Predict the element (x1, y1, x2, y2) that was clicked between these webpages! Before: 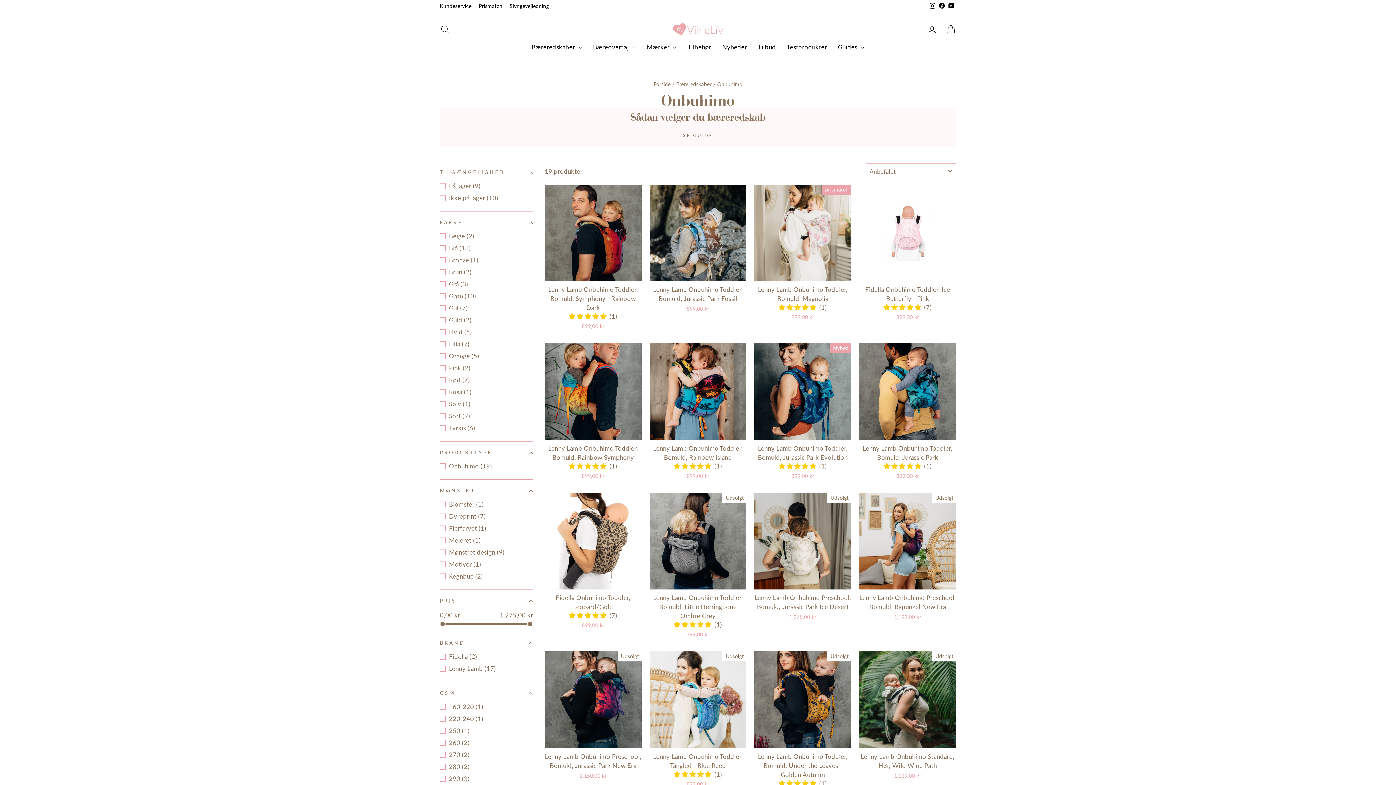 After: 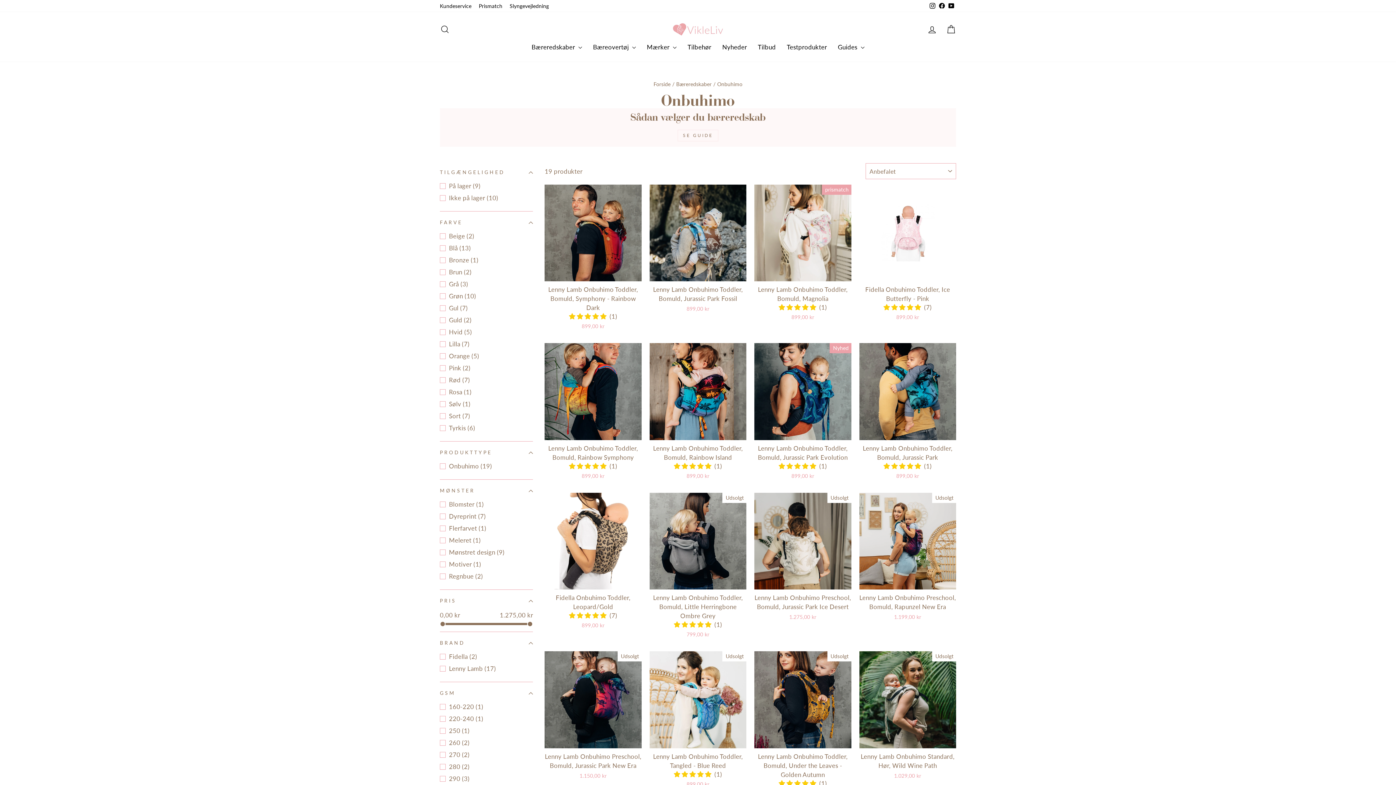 Action: label: Instagram bbox: (928, 0, 937, 12)